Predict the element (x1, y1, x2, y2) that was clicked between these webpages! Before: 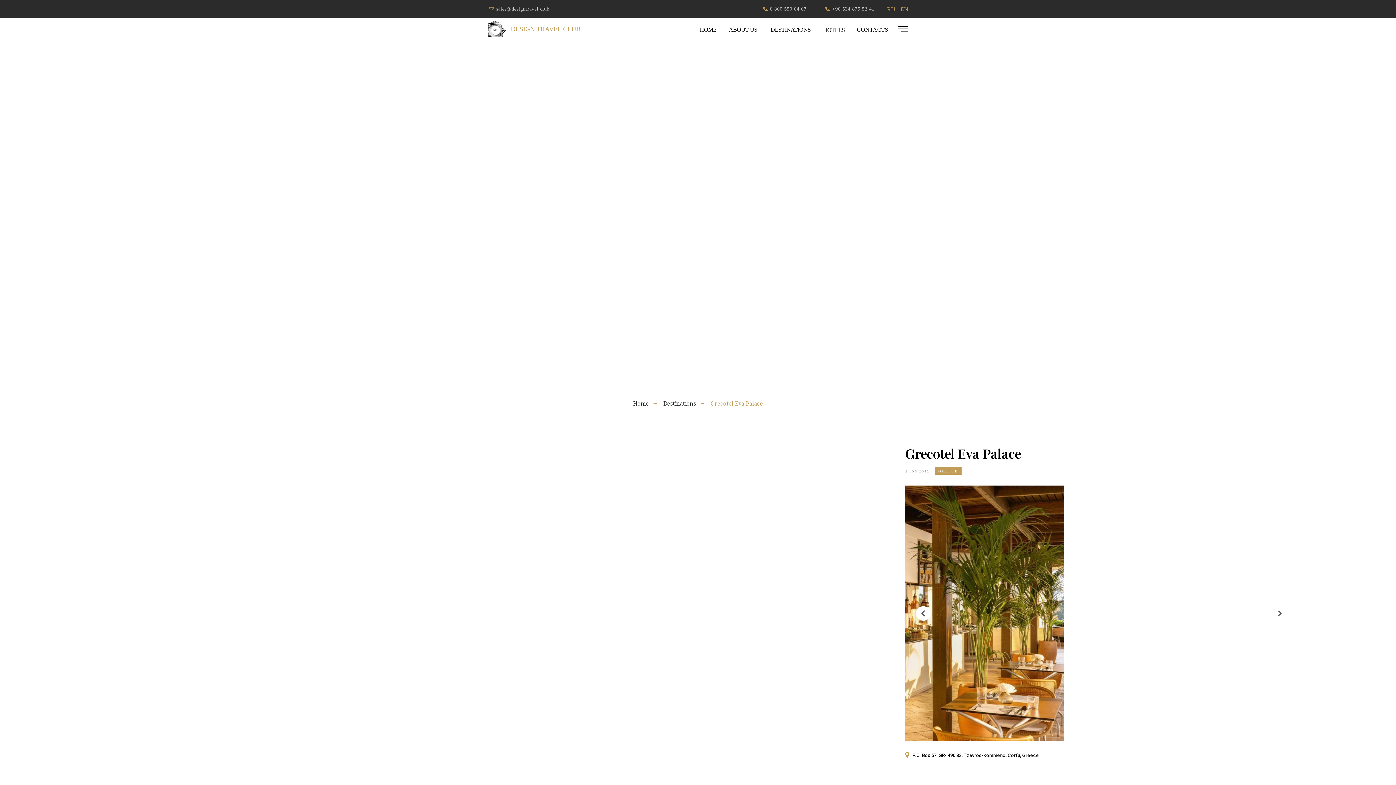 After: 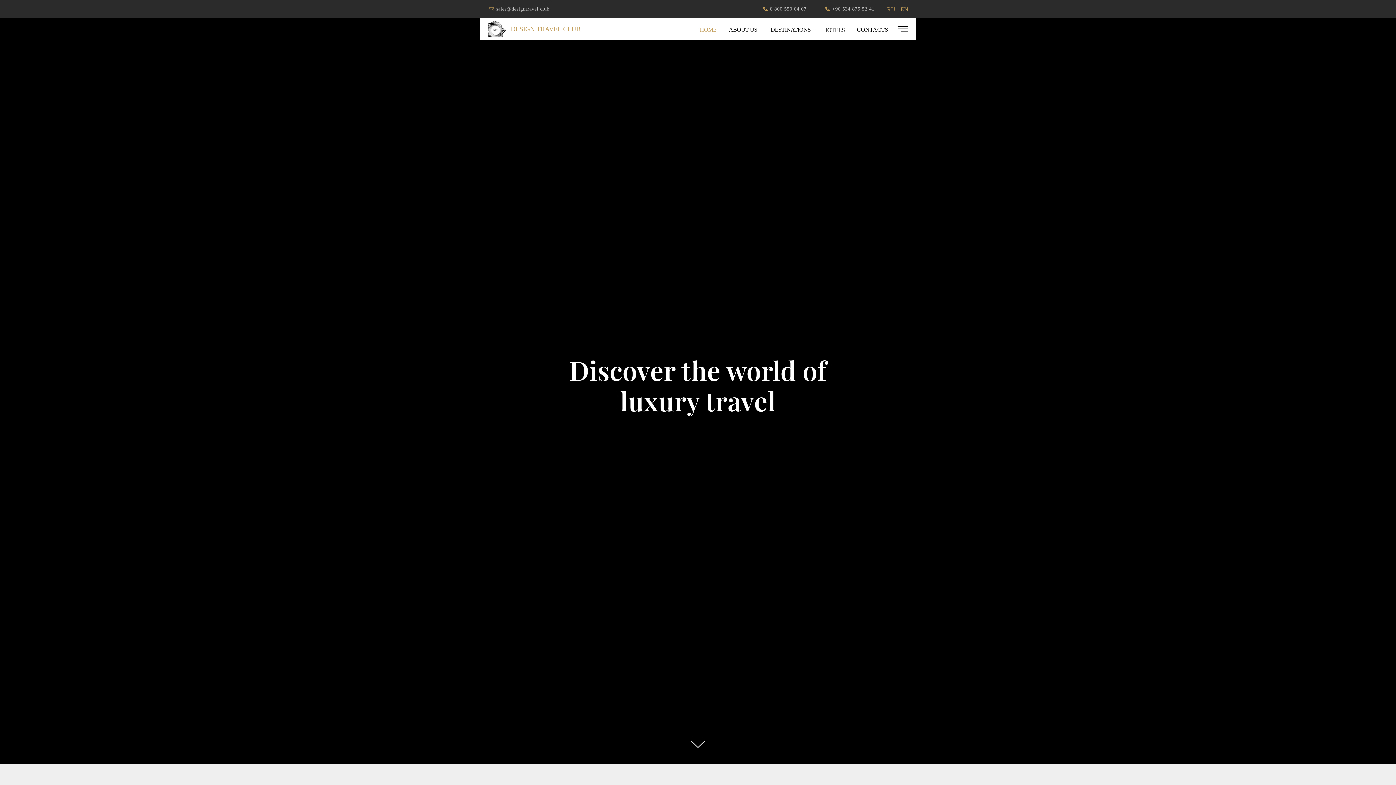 Action: label: Home bbox: (633, 400, 648, 406)